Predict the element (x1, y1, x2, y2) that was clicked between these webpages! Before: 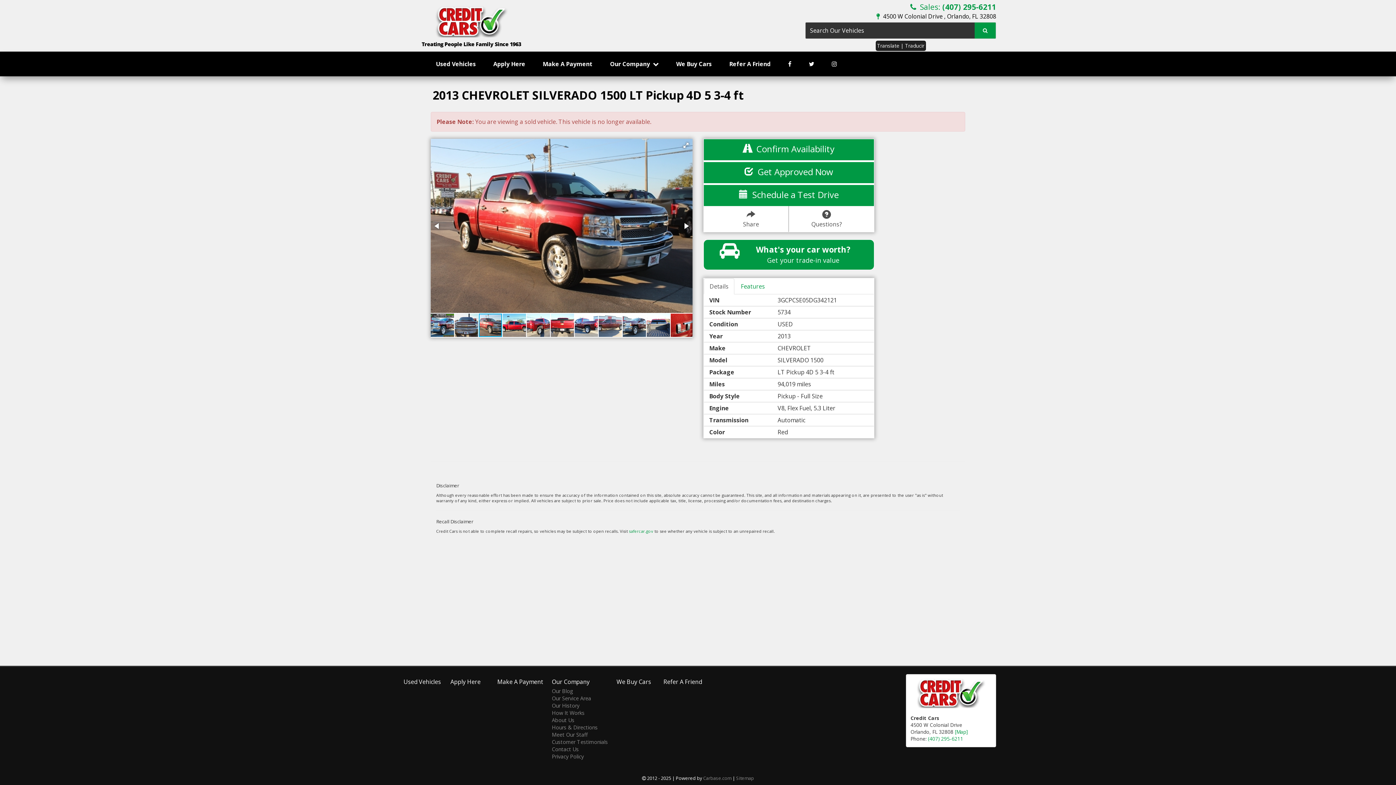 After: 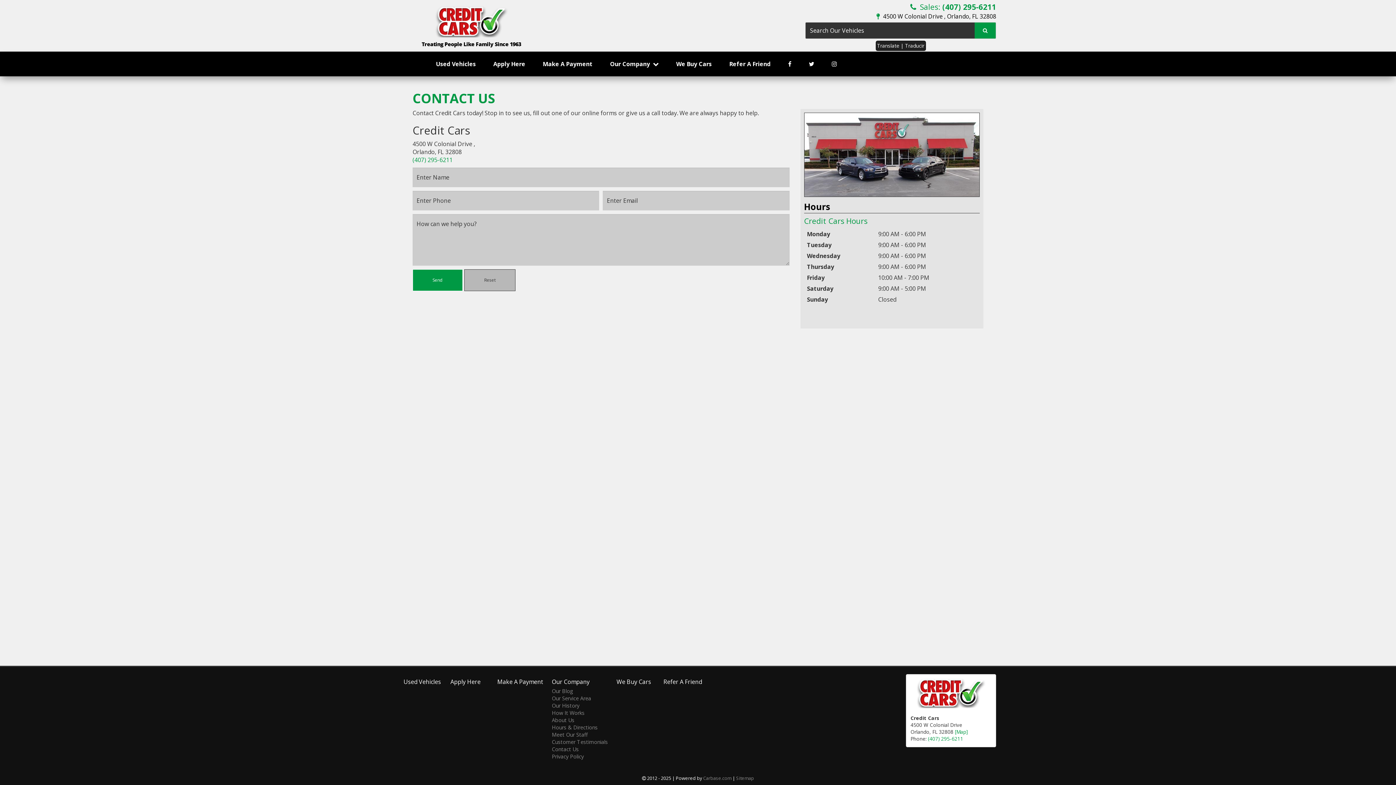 Action: label: Contact Us bbox: (552, 746, 578, 753)